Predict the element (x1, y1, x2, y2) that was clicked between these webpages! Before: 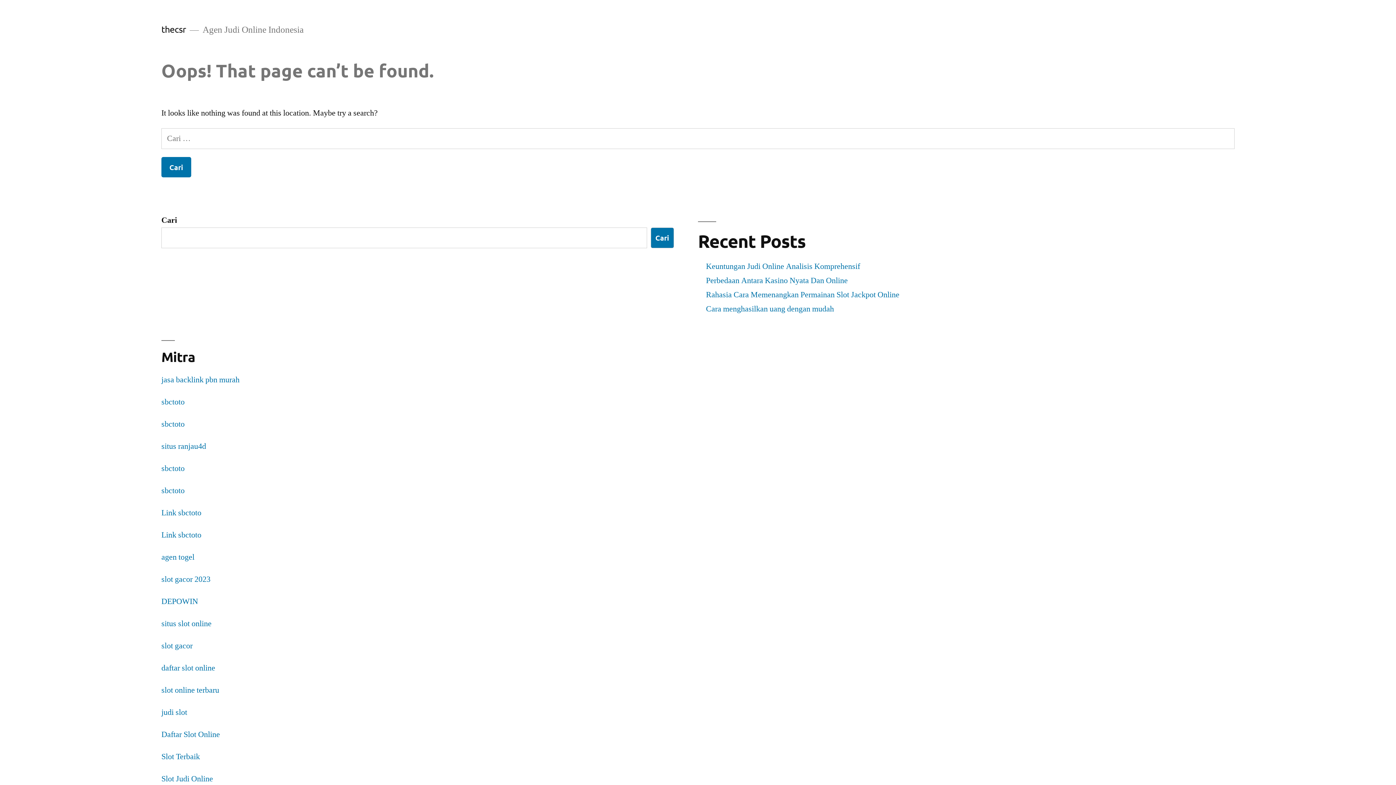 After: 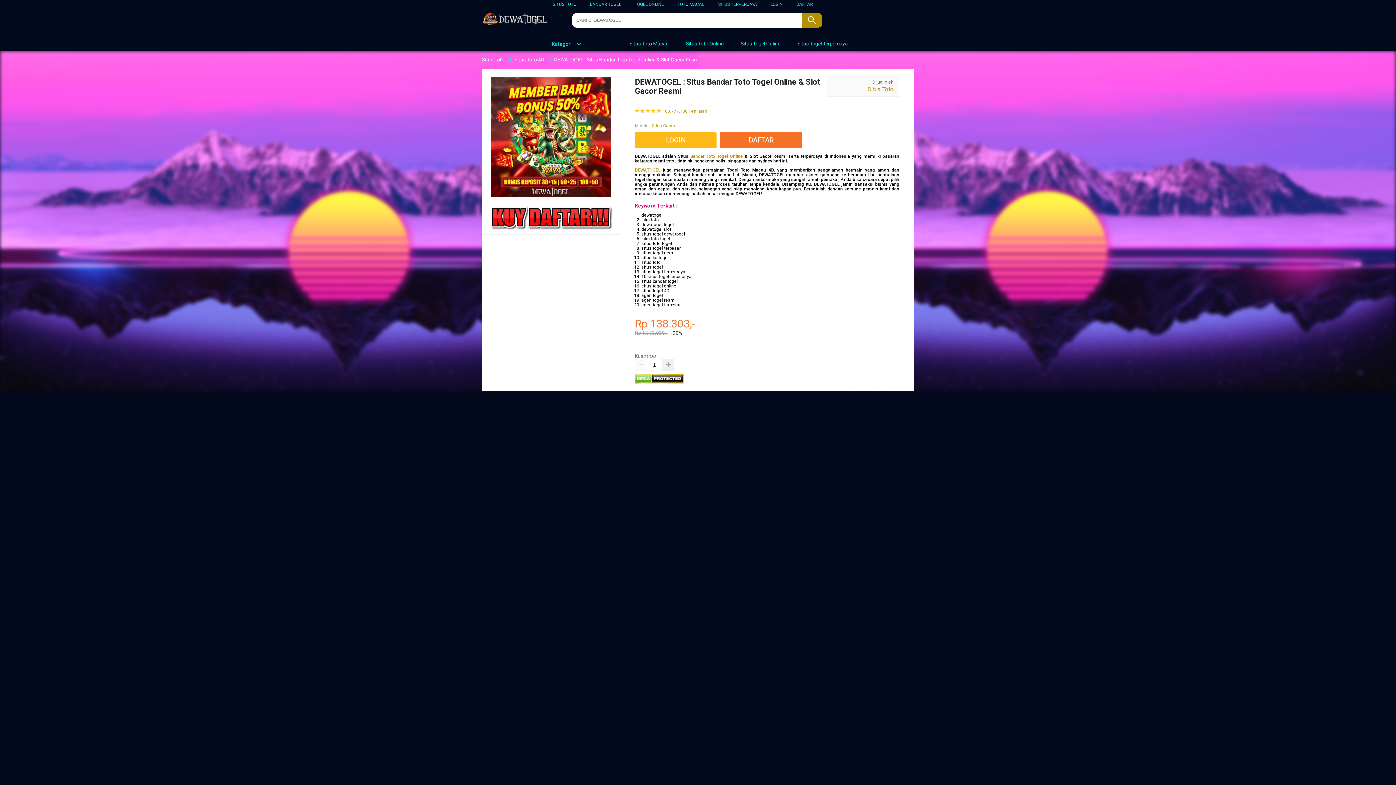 Action: bbox: (161, 596, 198, 607) label: DEPOWIN